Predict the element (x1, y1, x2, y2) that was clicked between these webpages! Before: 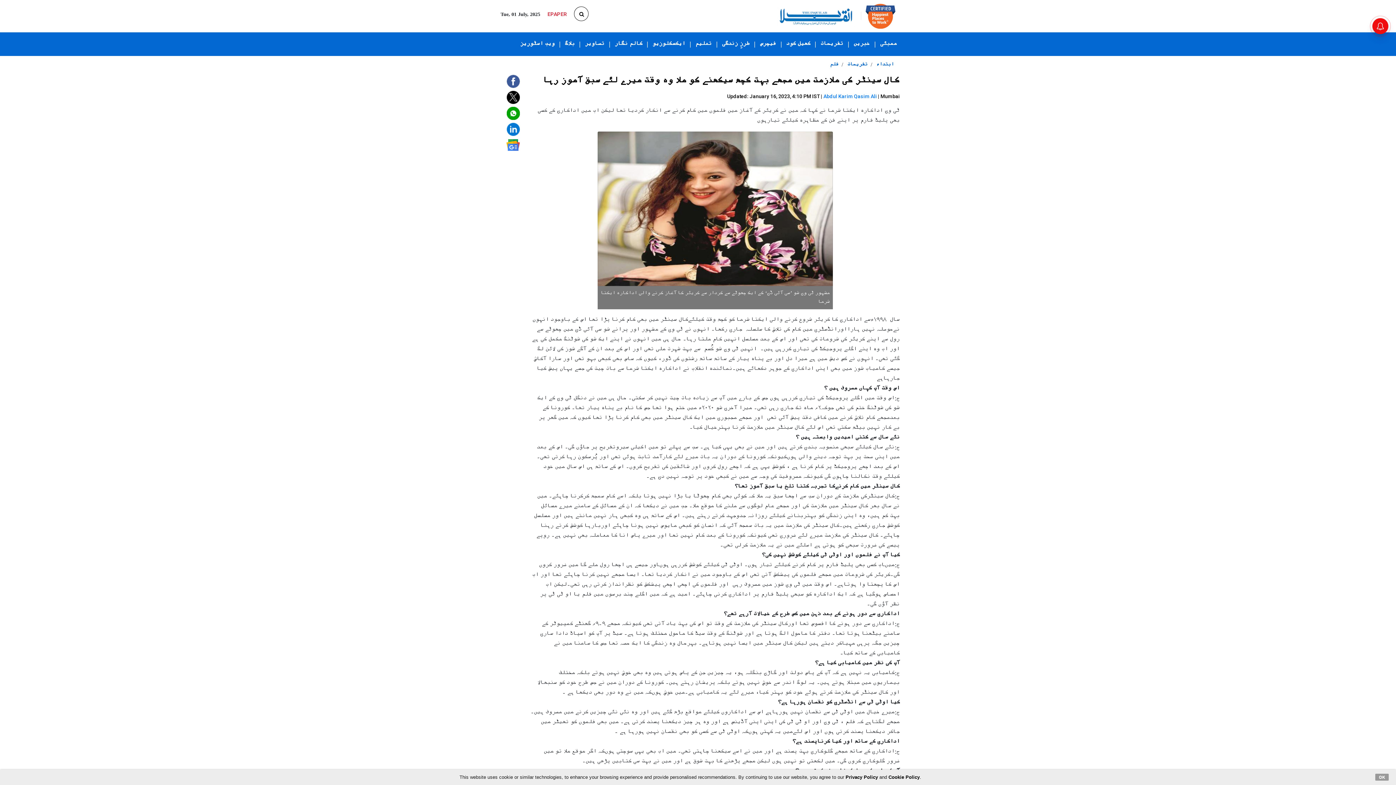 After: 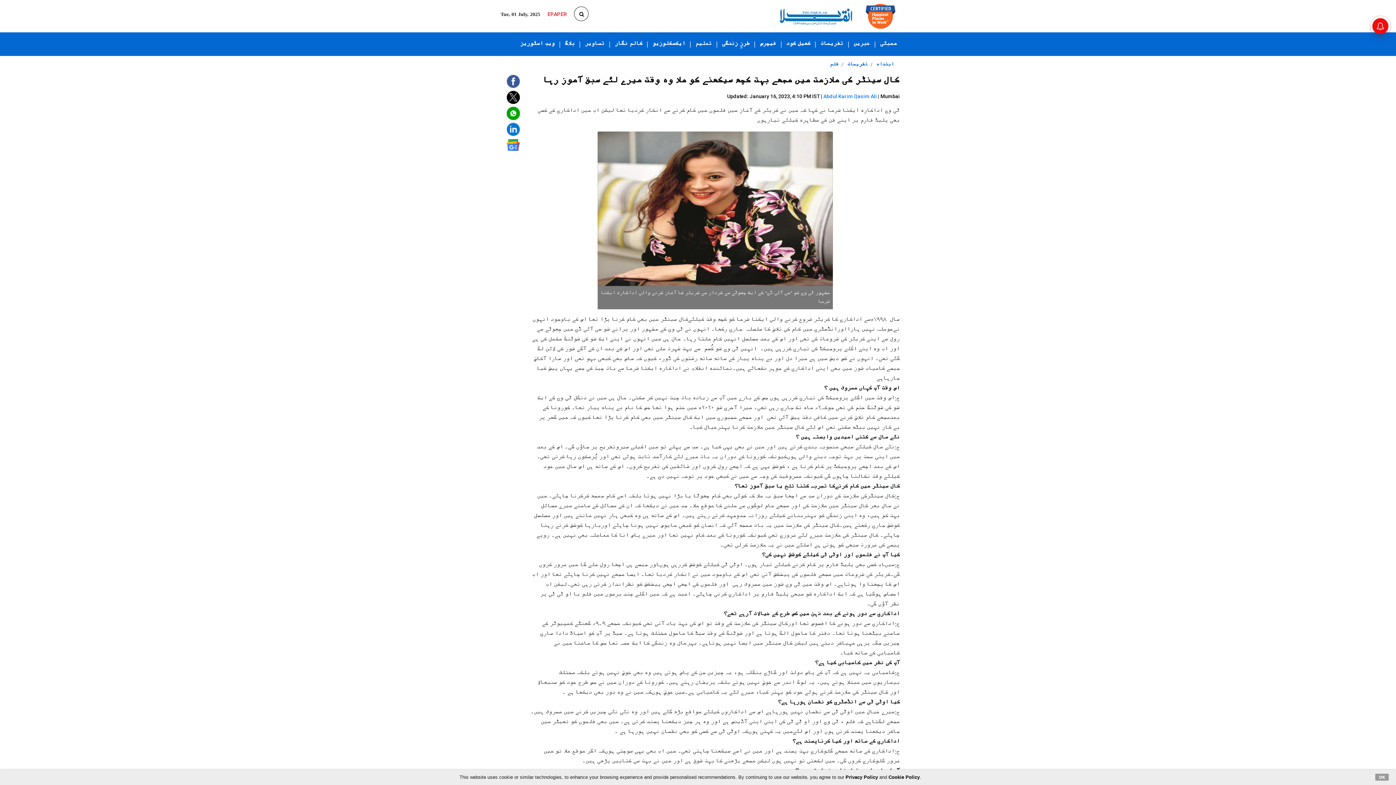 Action: label: EPAPER bbox: (547, 10, 566, 18)